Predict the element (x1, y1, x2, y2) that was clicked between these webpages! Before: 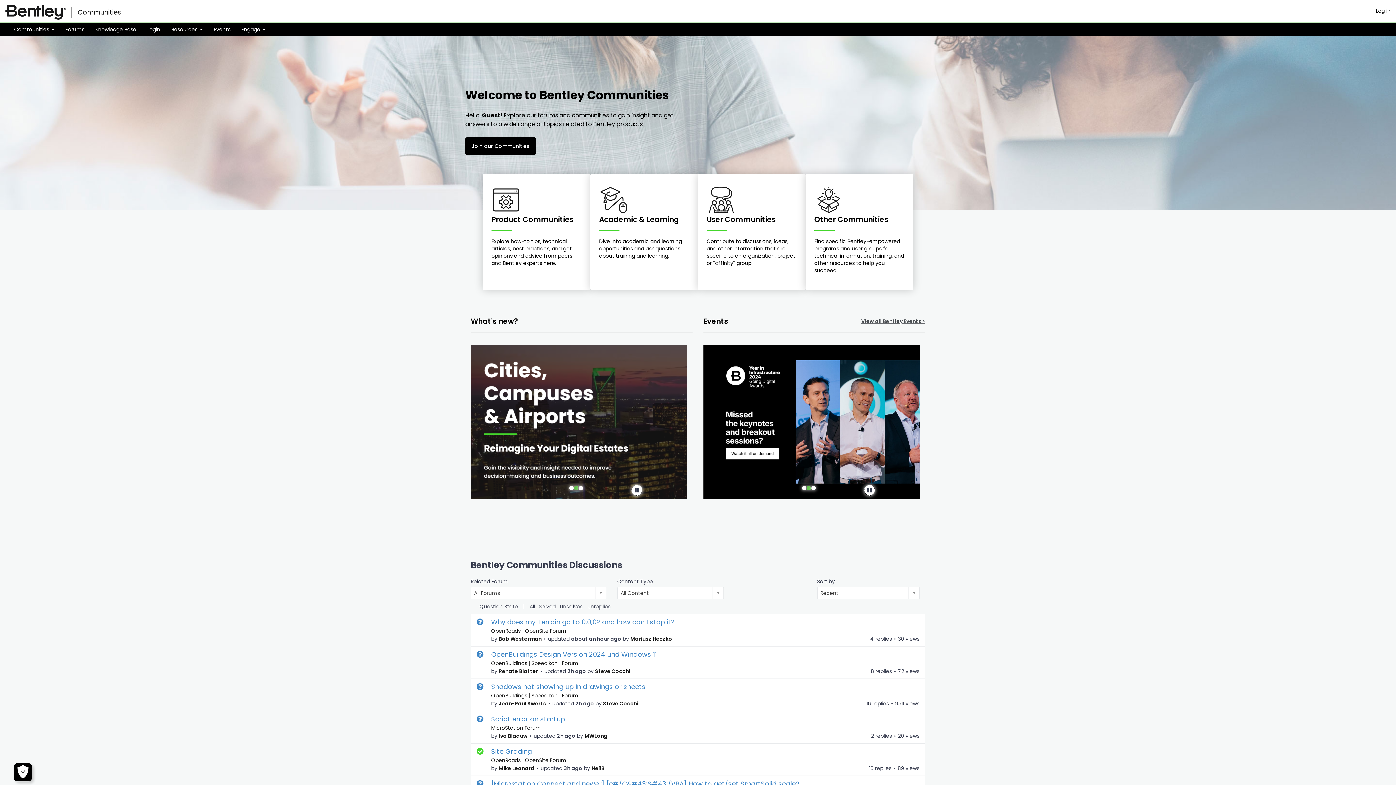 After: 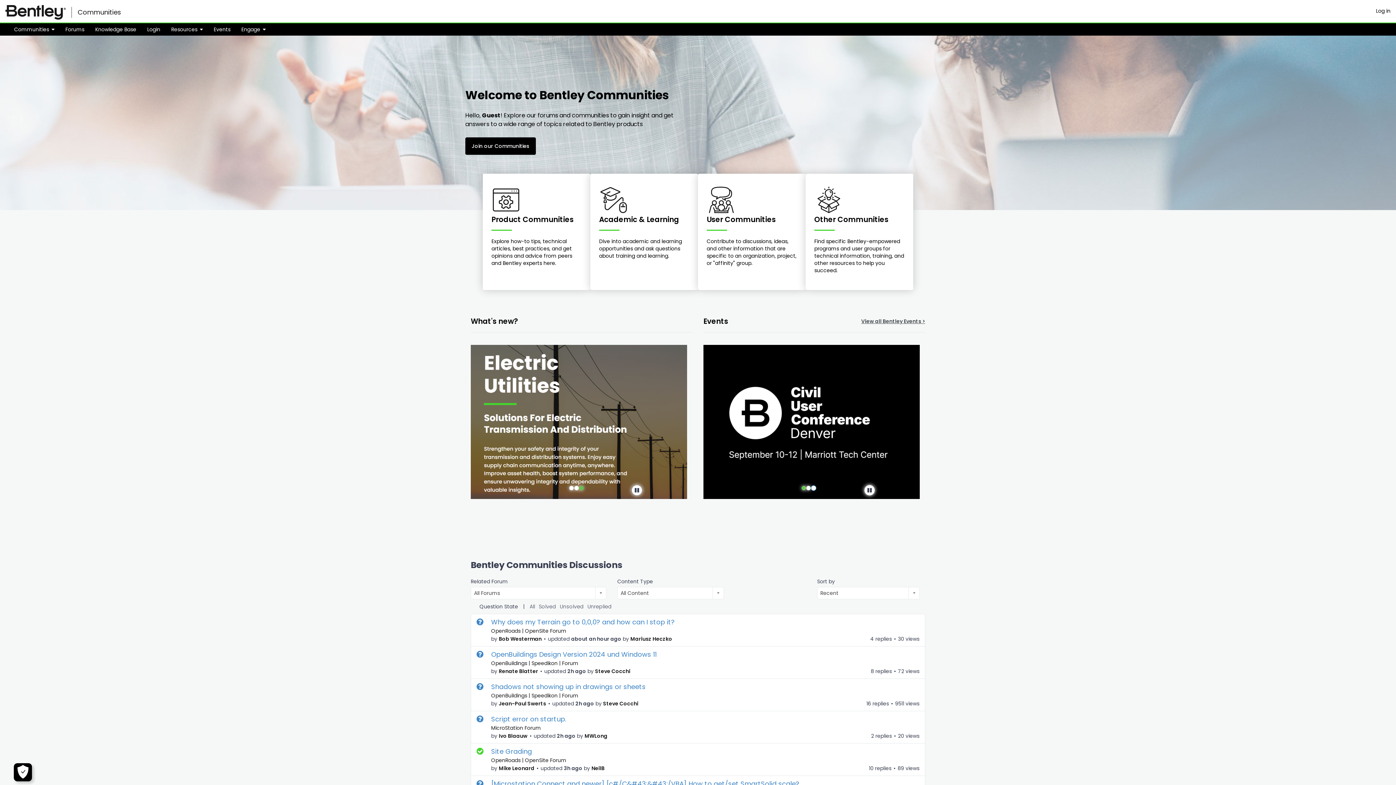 Action: label: slide 3 of 3 bbox: (811, 472, 816, 477)